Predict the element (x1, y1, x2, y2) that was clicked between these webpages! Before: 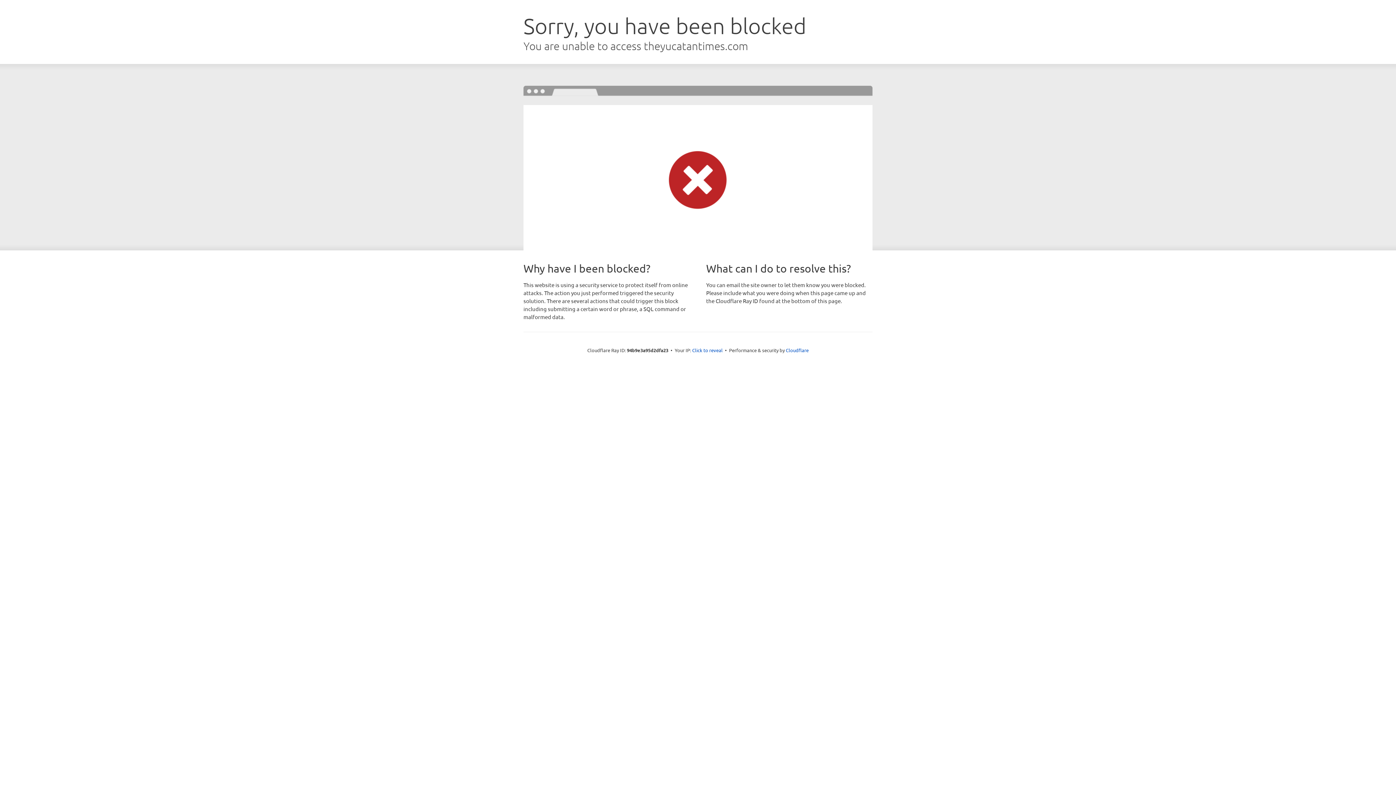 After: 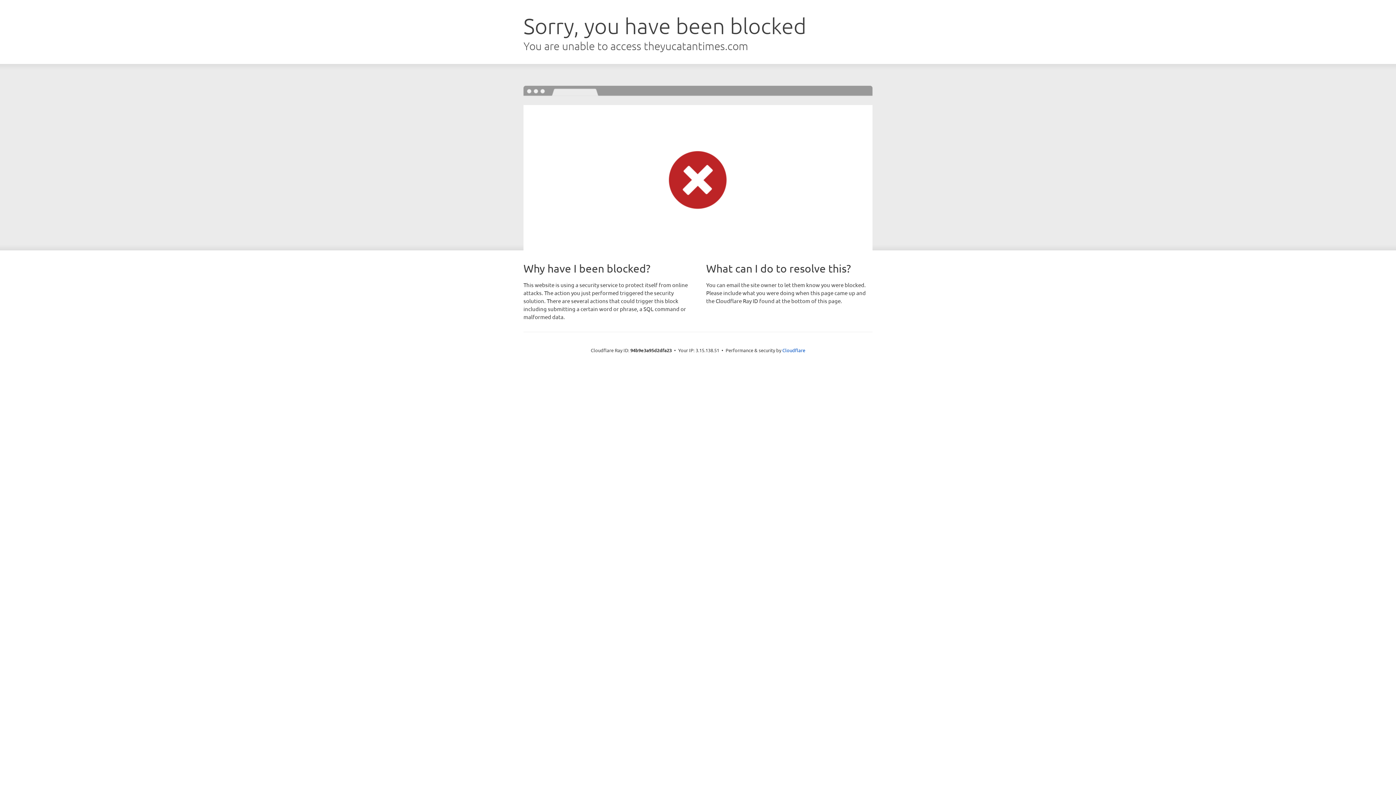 Action: bbox: (692, 346, 722, 353) label: Click to reveal